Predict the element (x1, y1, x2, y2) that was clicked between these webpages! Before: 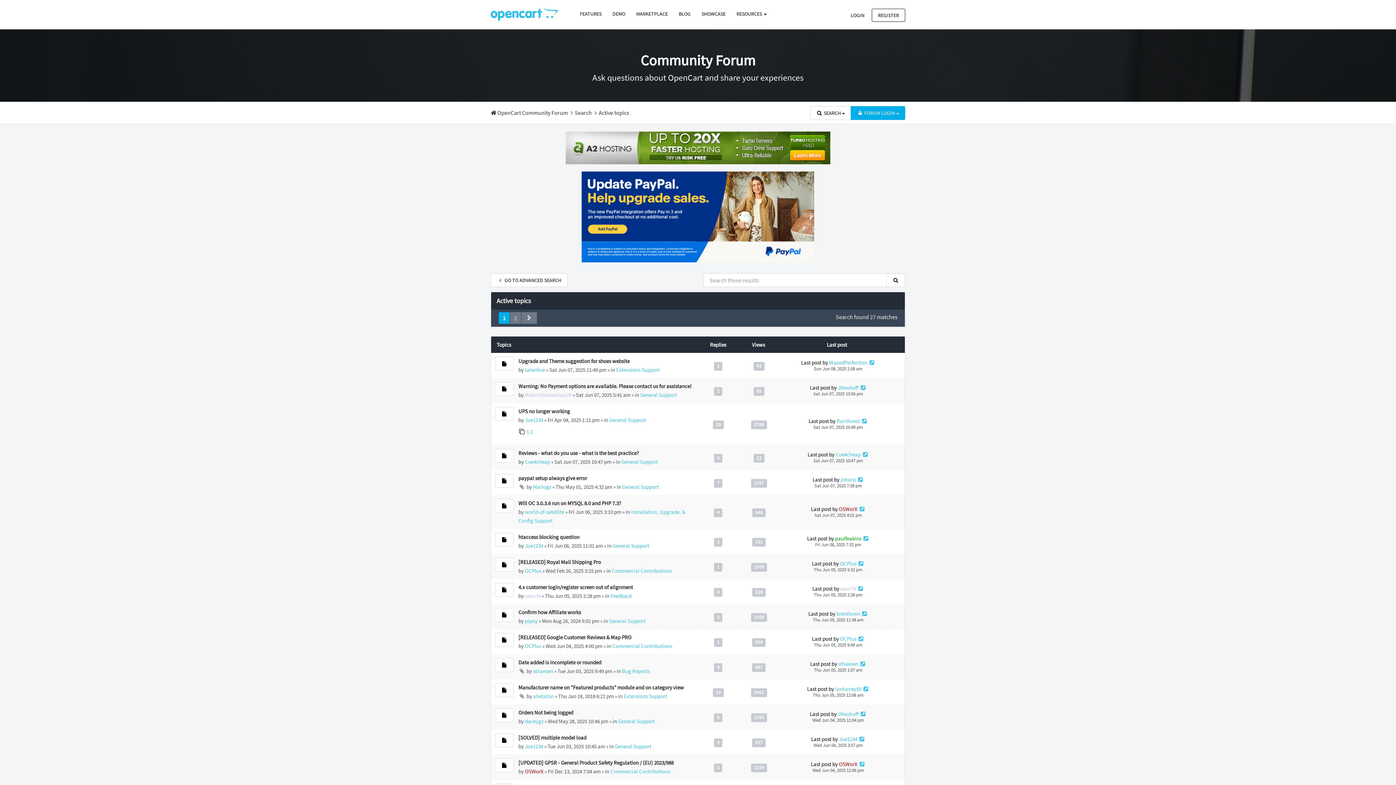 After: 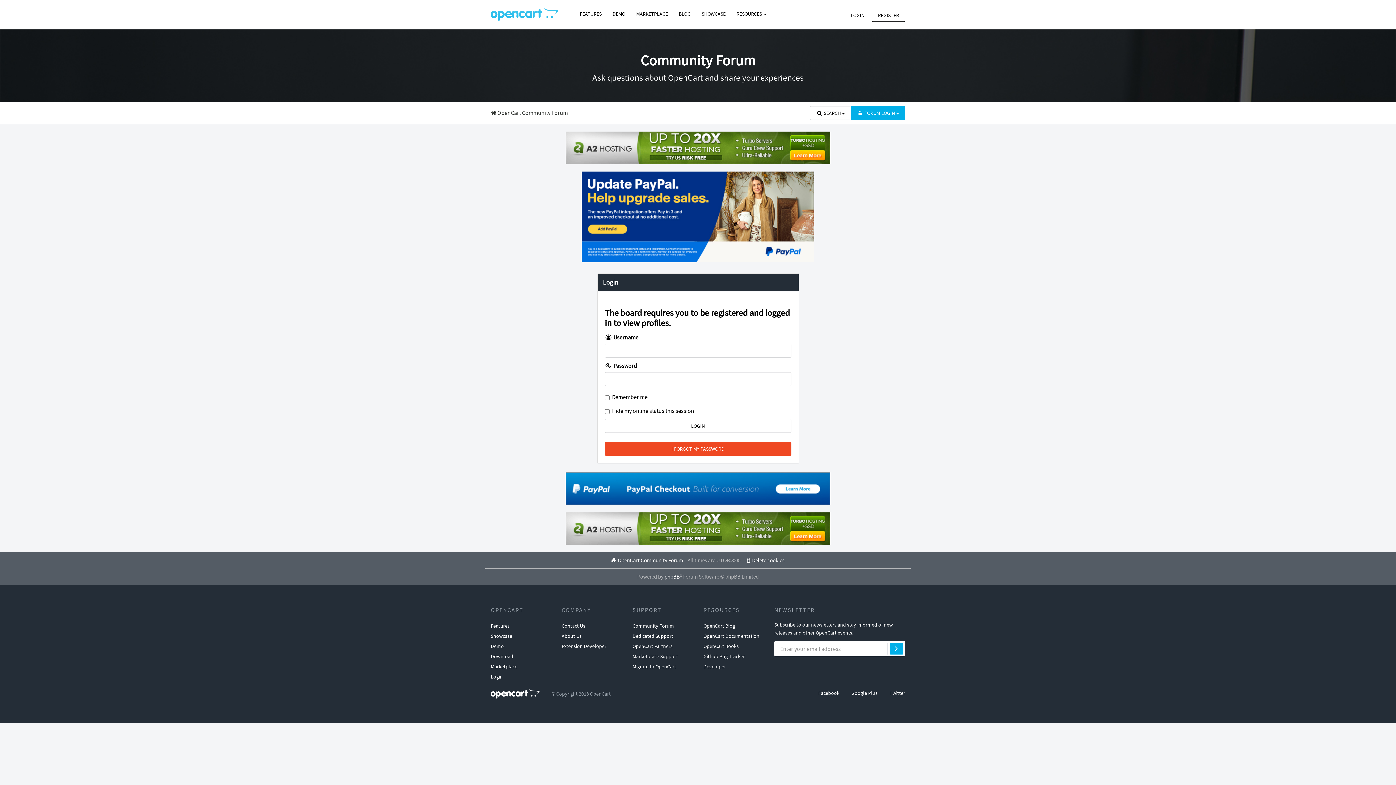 Action: label: OSWorX bbox: (525, 768, 543, 775)